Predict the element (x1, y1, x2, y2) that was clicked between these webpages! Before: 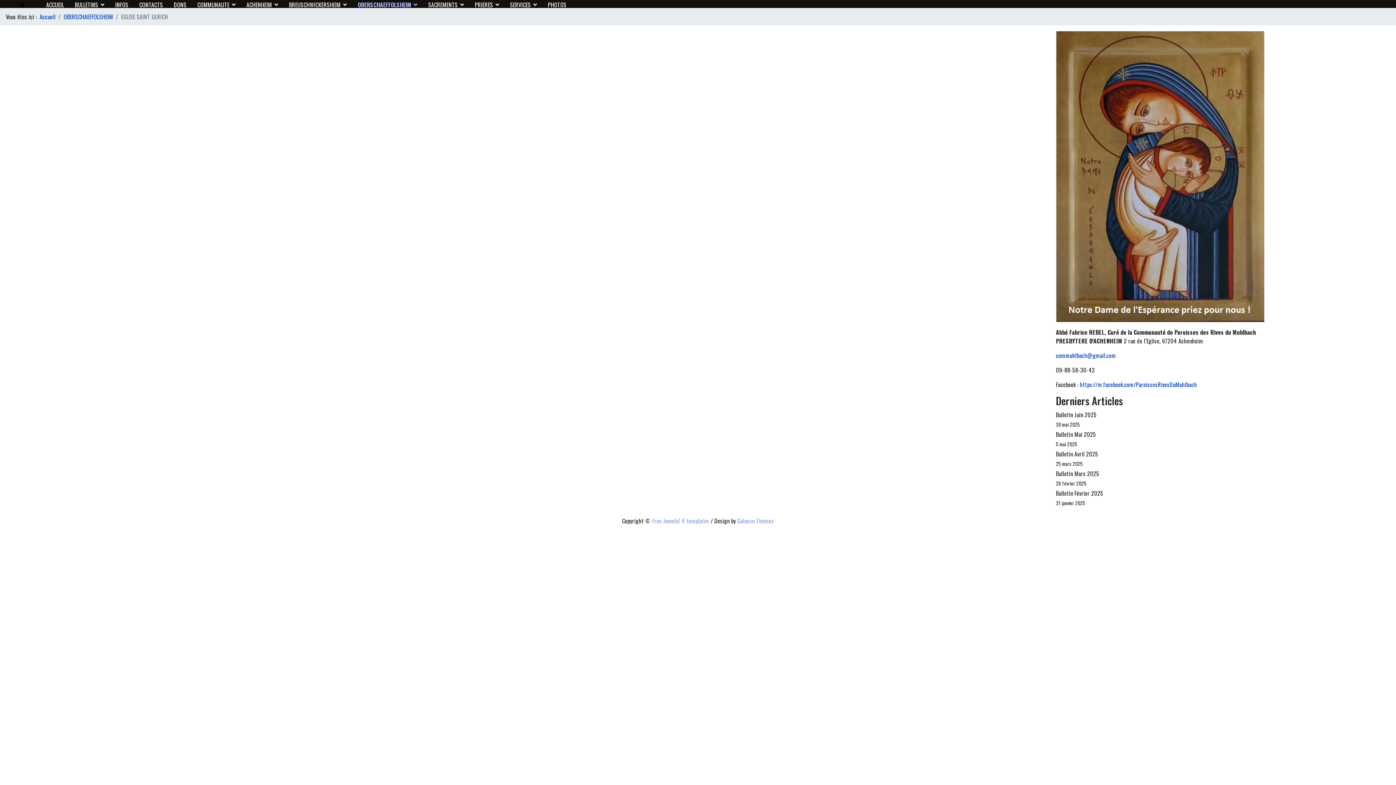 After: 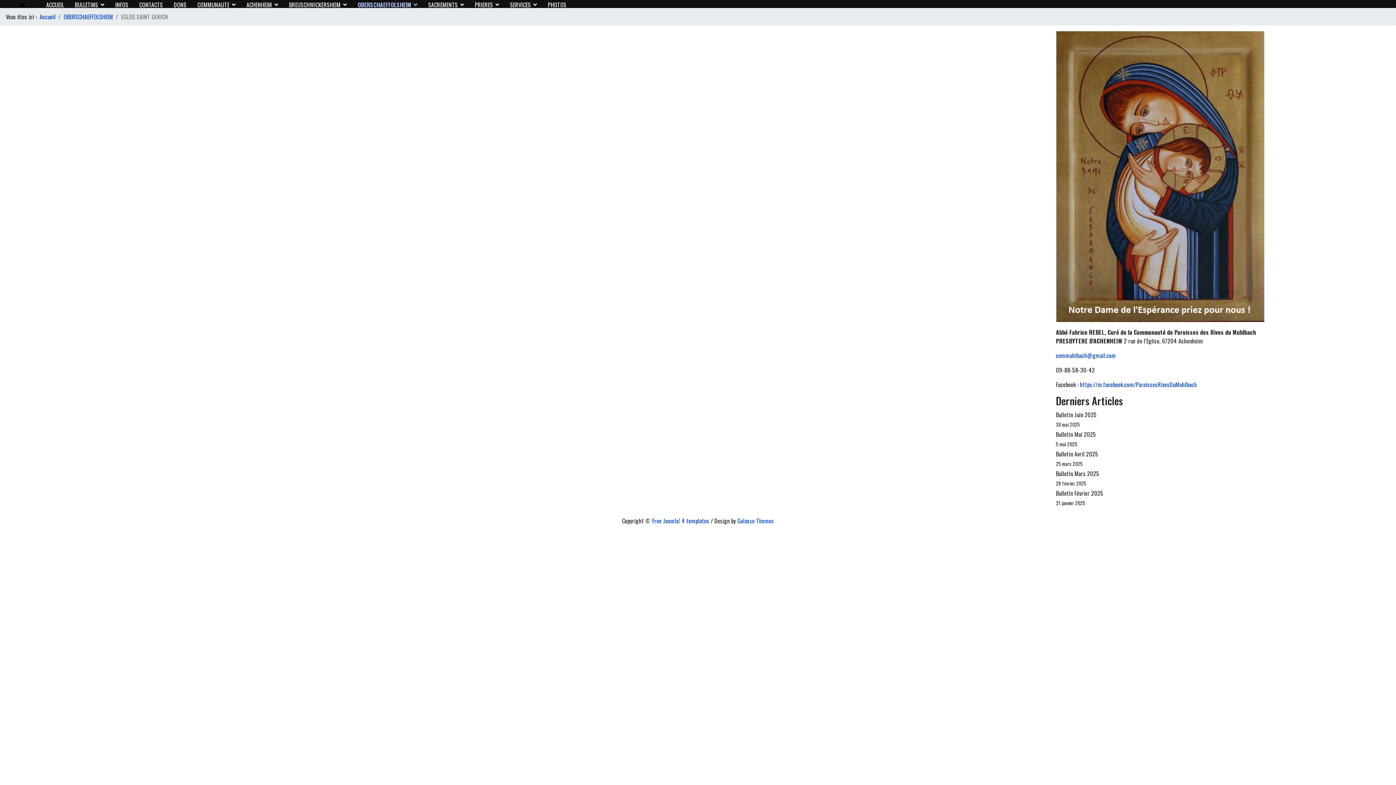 Action: bbox: (737, 516, 774, 525) label: Galusso Themes